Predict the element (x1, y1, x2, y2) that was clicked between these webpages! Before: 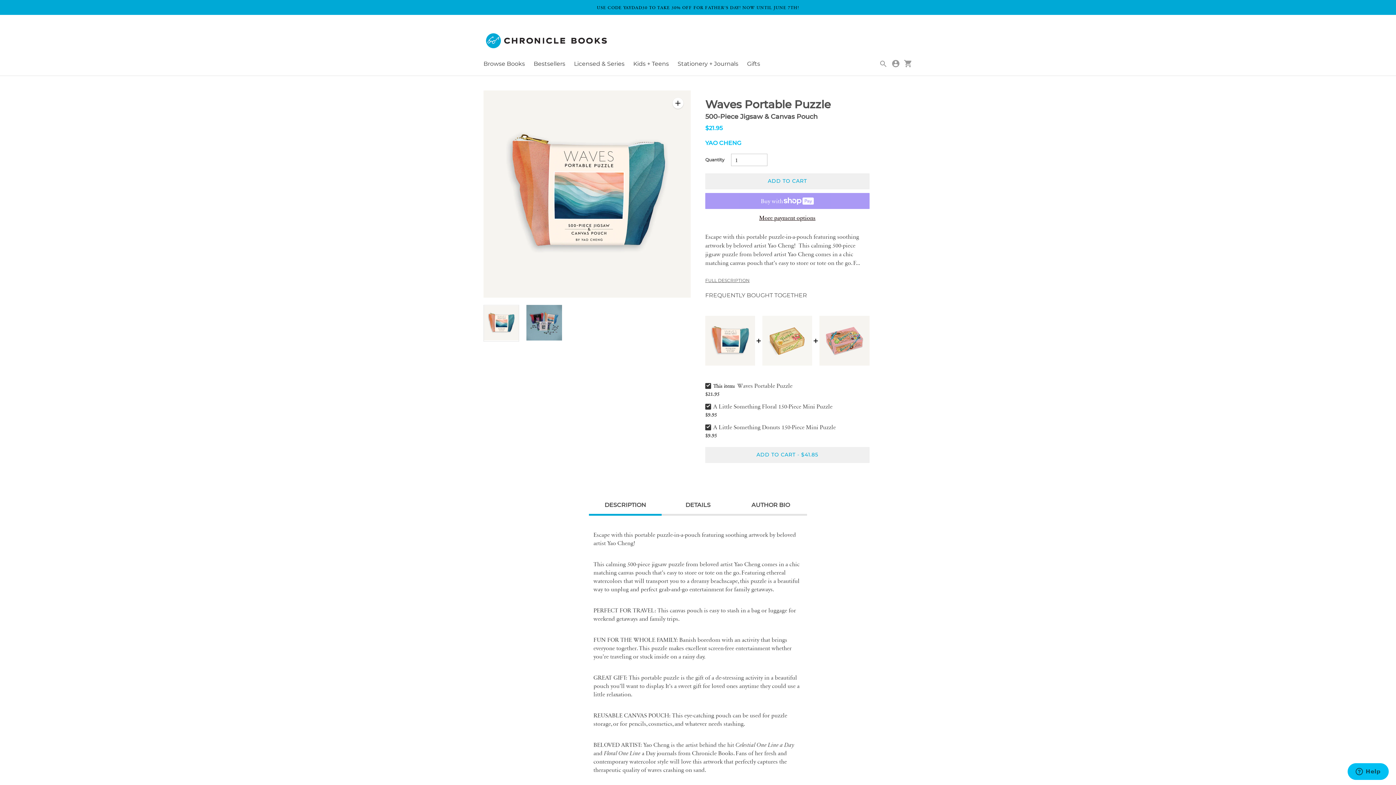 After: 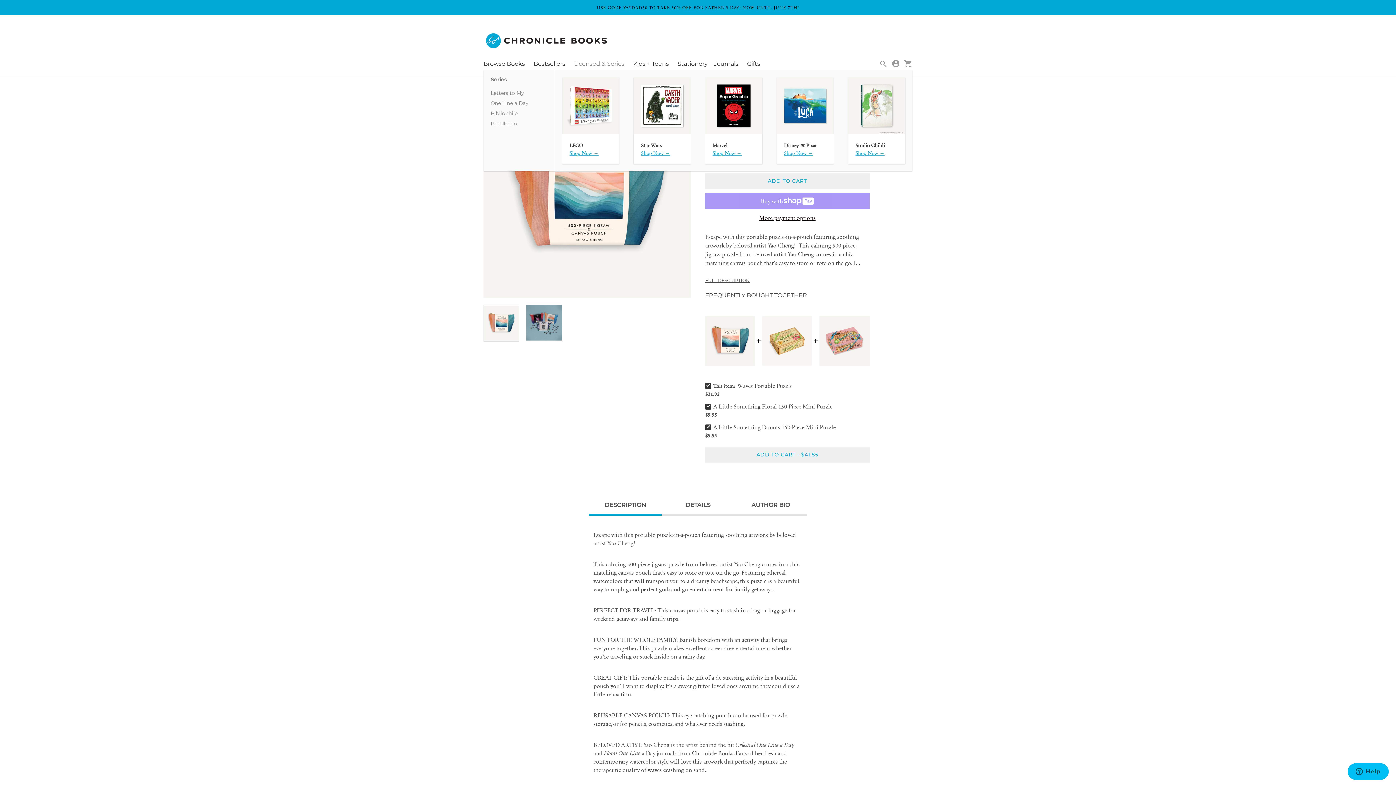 Action: label: Licensed & Series bbox: (574, 59, 624, 68)